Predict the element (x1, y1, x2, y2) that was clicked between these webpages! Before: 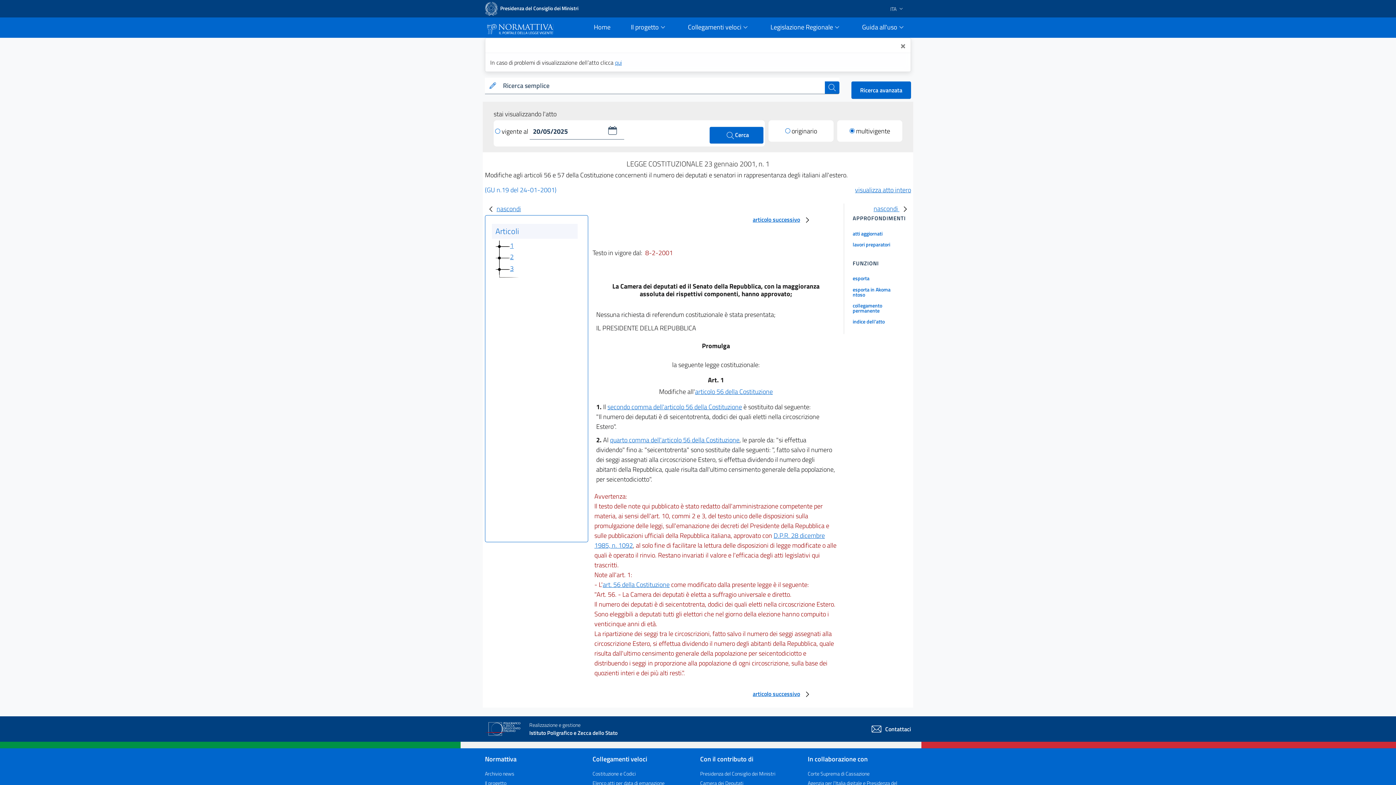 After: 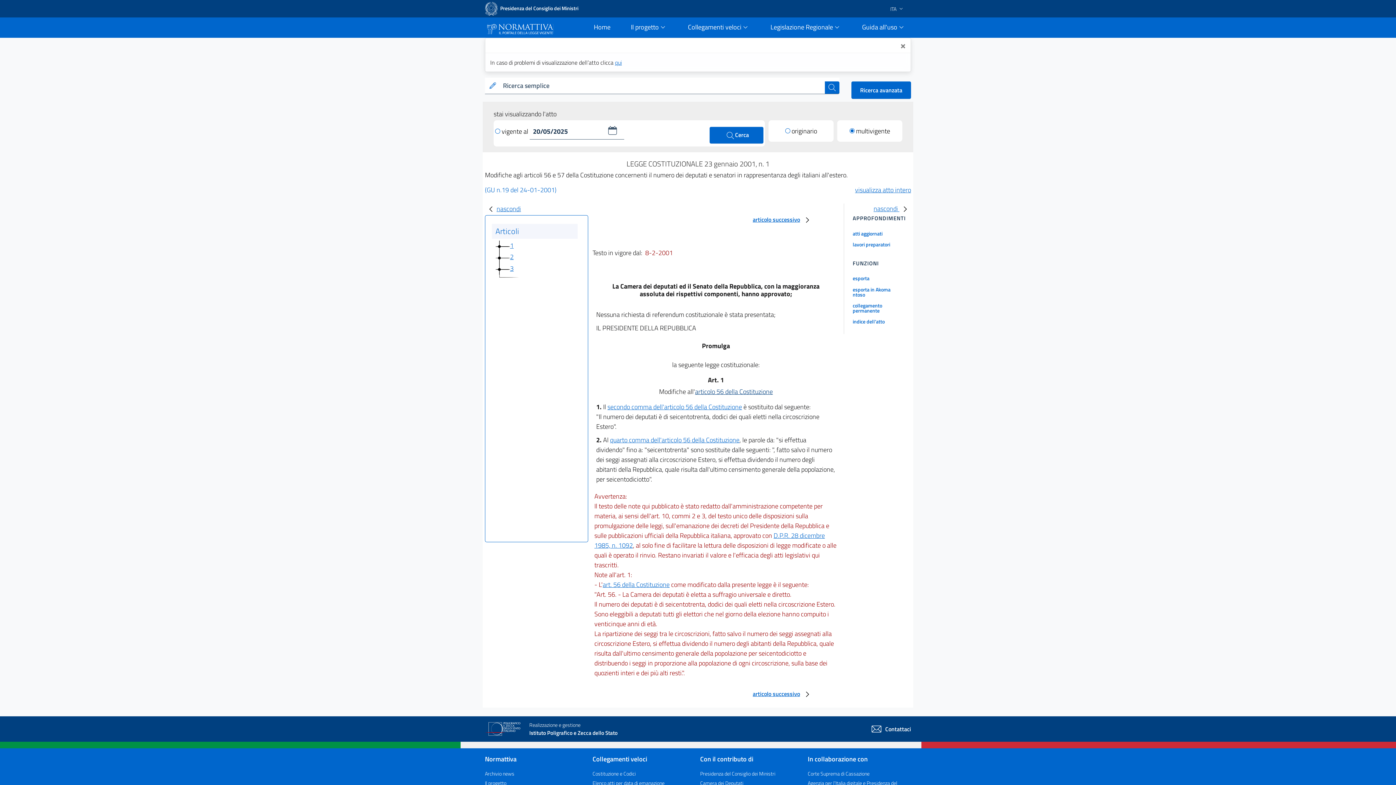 Action: bbox: (695, 386, 773, 396) label: articolo 56 della Costituzione